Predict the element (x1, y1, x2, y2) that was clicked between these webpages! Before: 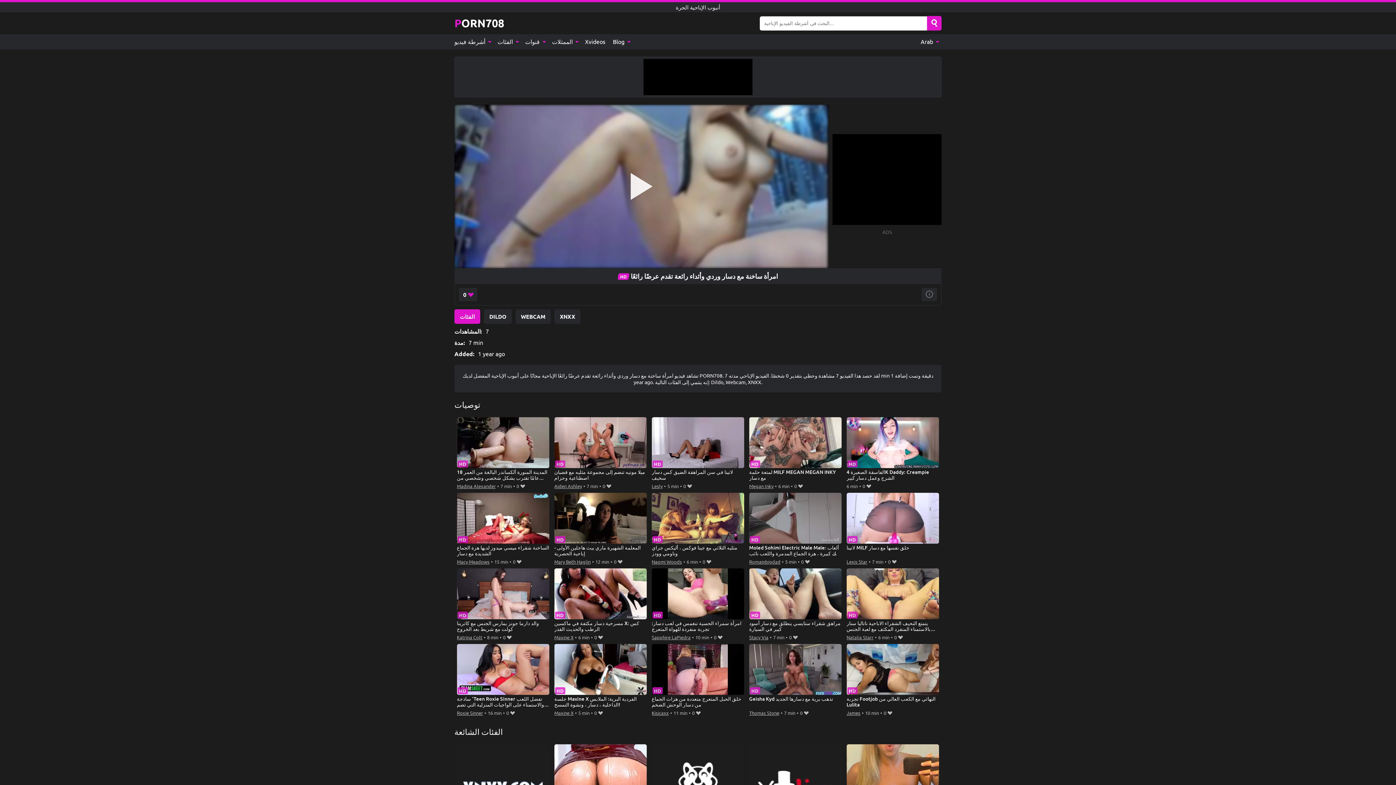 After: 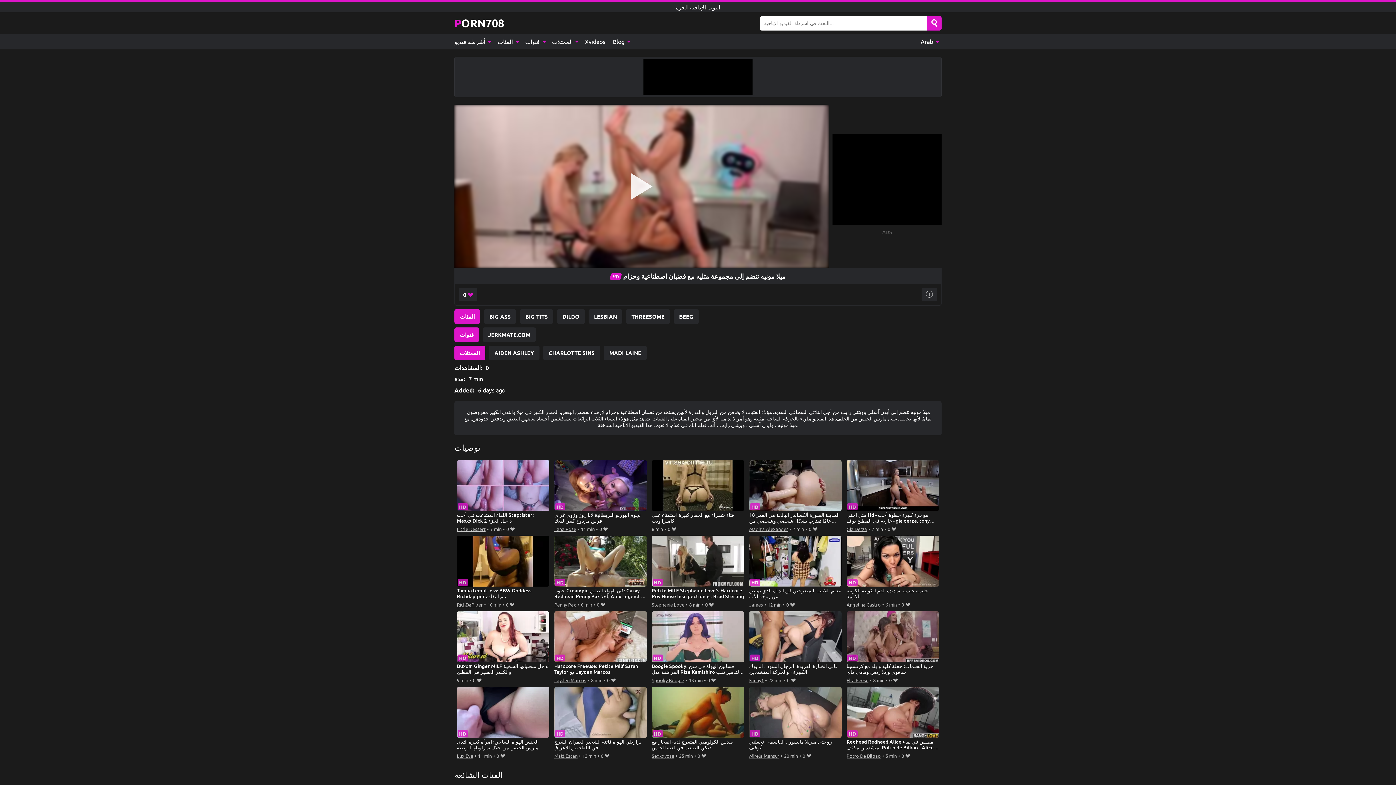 Action: label: ميلا مونيه تنضم إلى مجموعة مثليه مع قضبان اصطناعية وحزام bbox: (554, 417, 647, 481)